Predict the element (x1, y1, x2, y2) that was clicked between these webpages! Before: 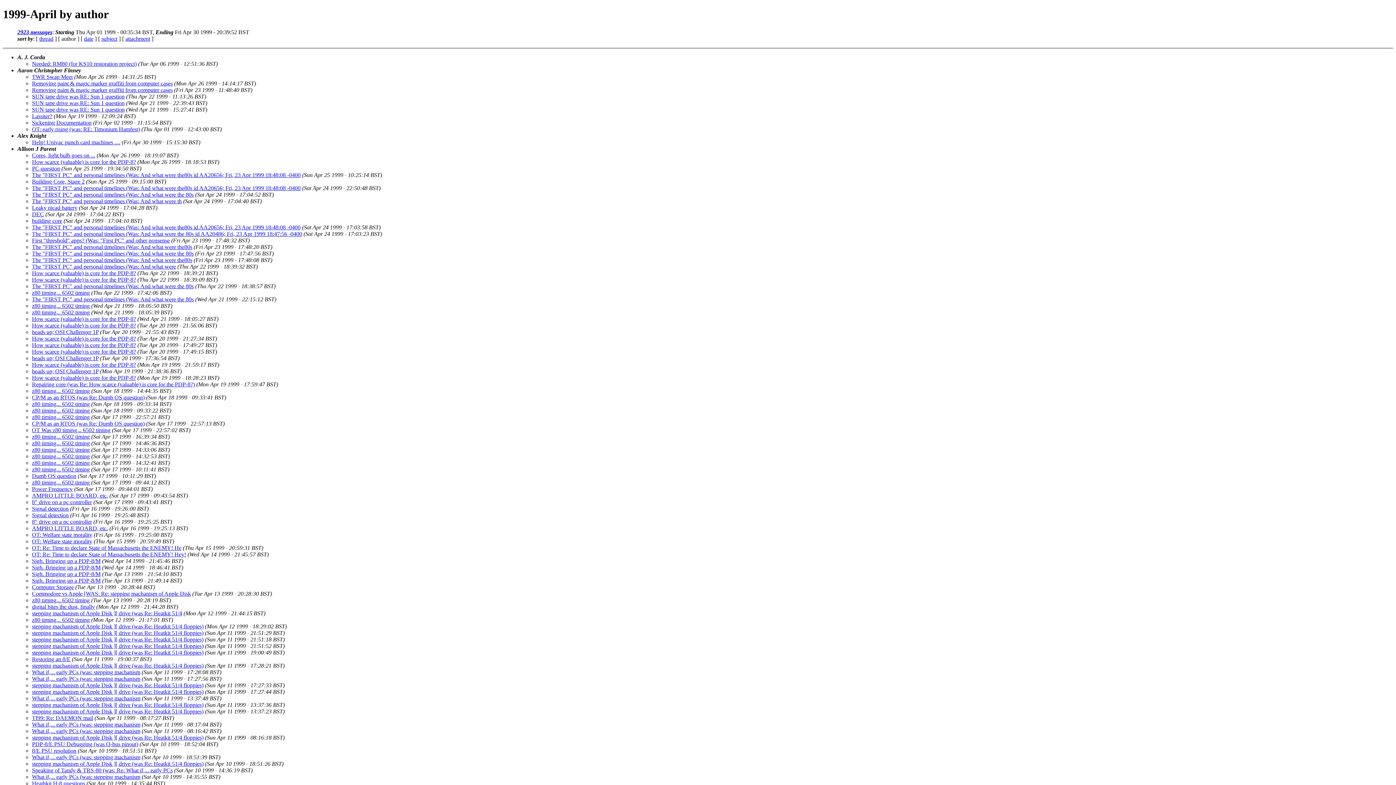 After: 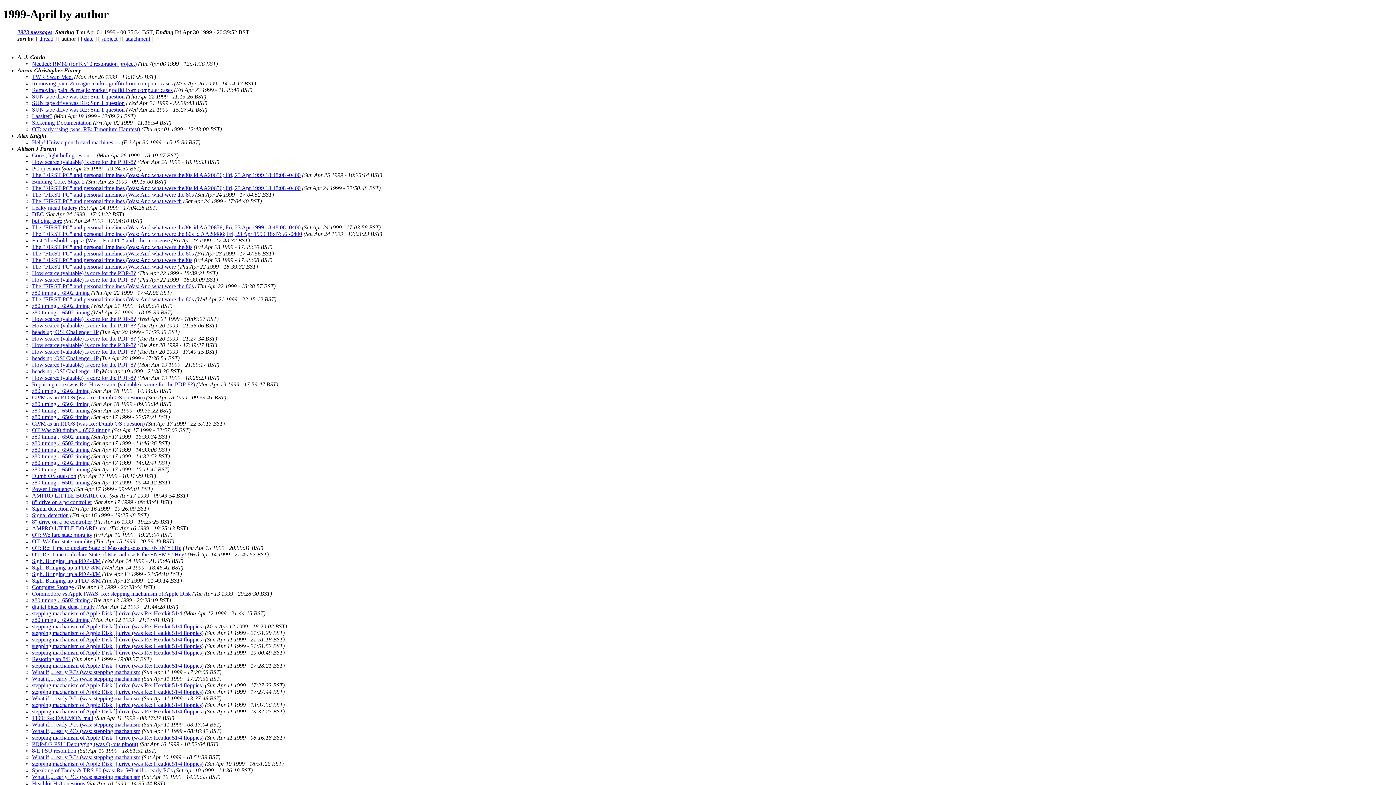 Action: label: (Mon Apr 12 1999 - 21:17:01 BST) bbox: (91, 617, 173, 623)